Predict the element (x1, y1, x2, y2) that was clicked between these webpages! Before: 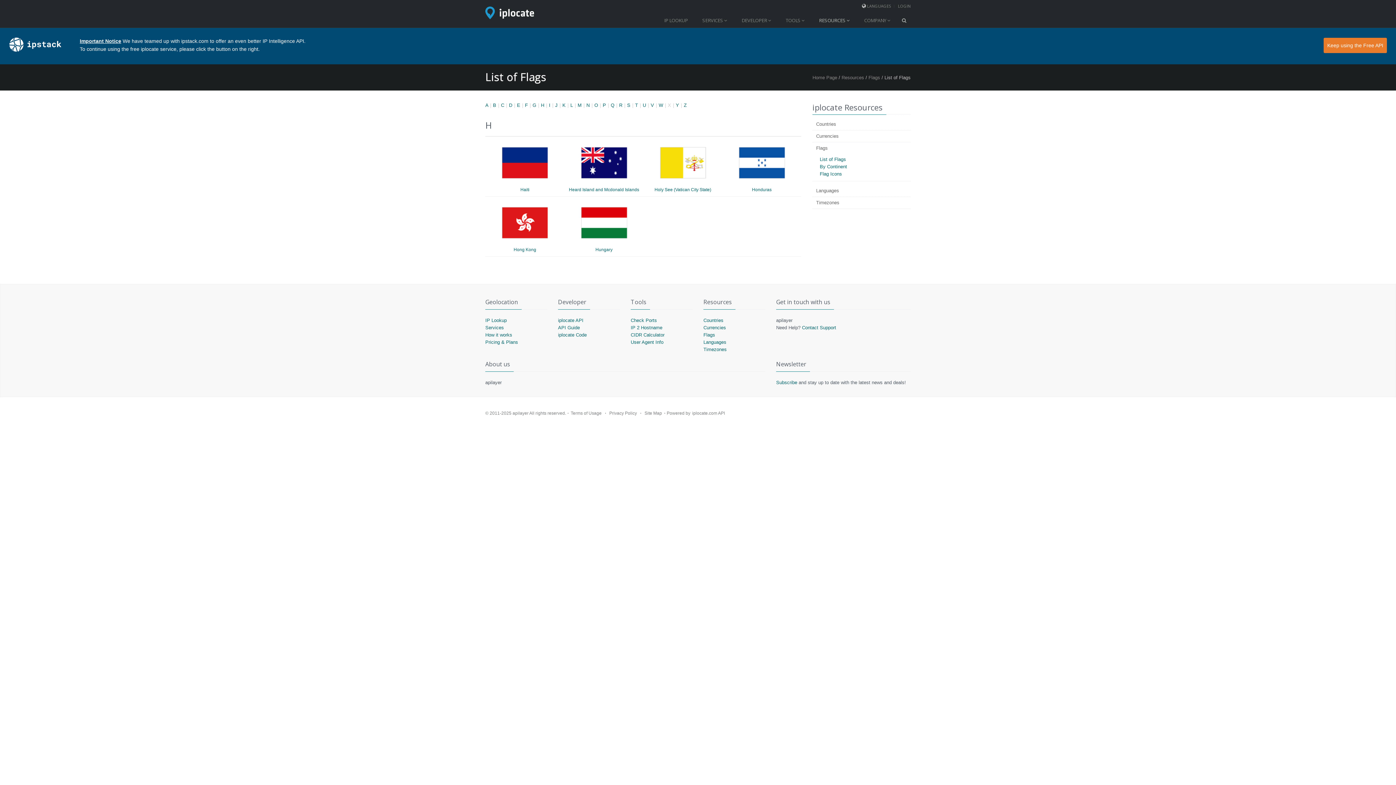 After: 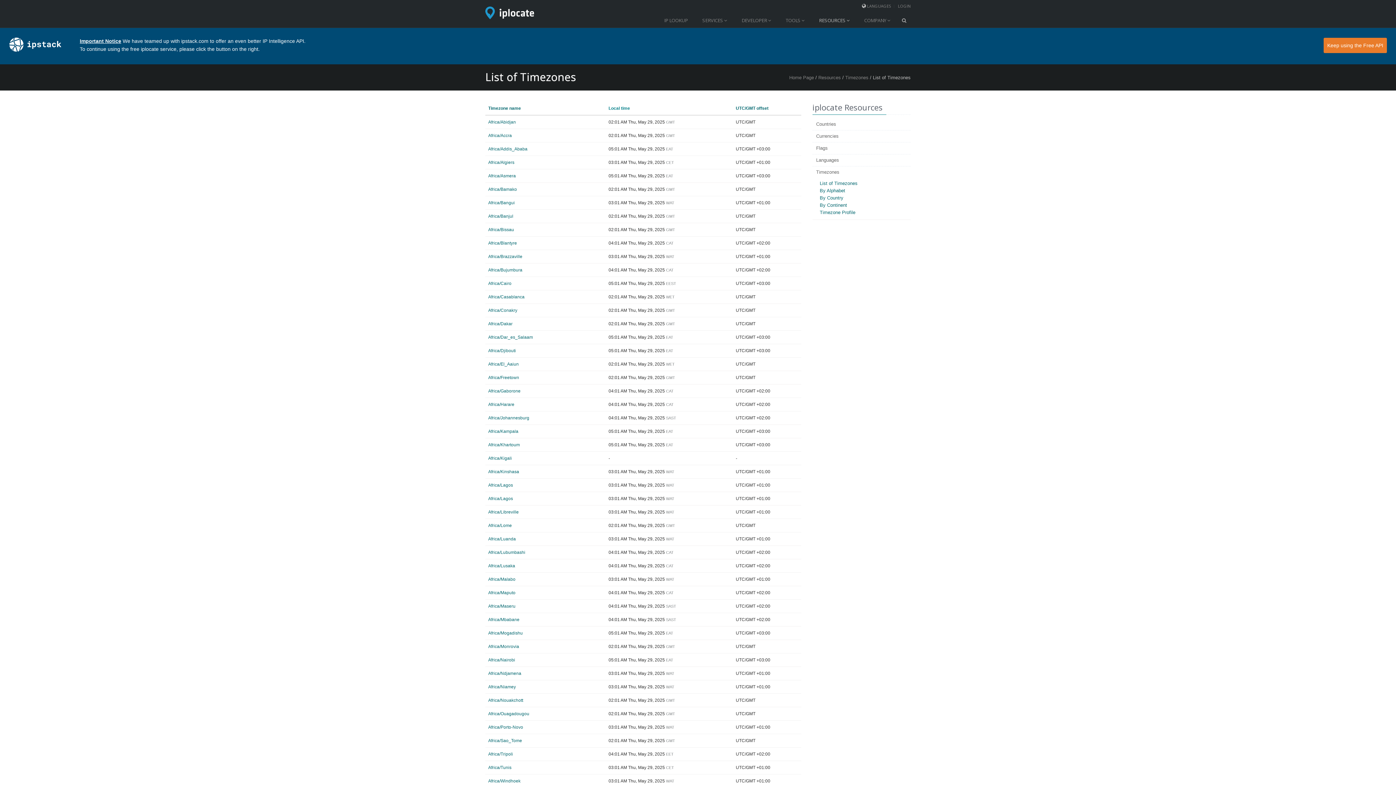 Action: label: Timezones bbox: (703, 346, 726, 352)